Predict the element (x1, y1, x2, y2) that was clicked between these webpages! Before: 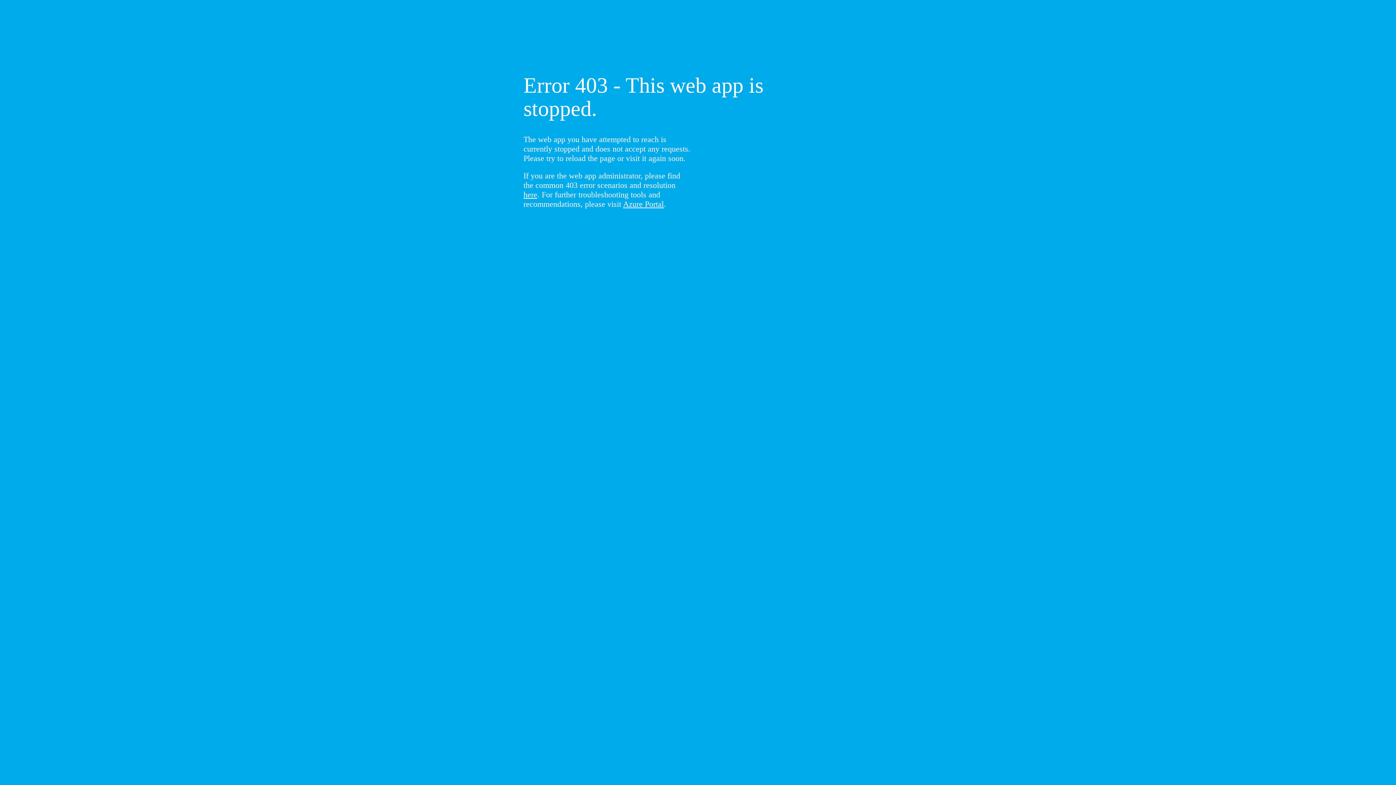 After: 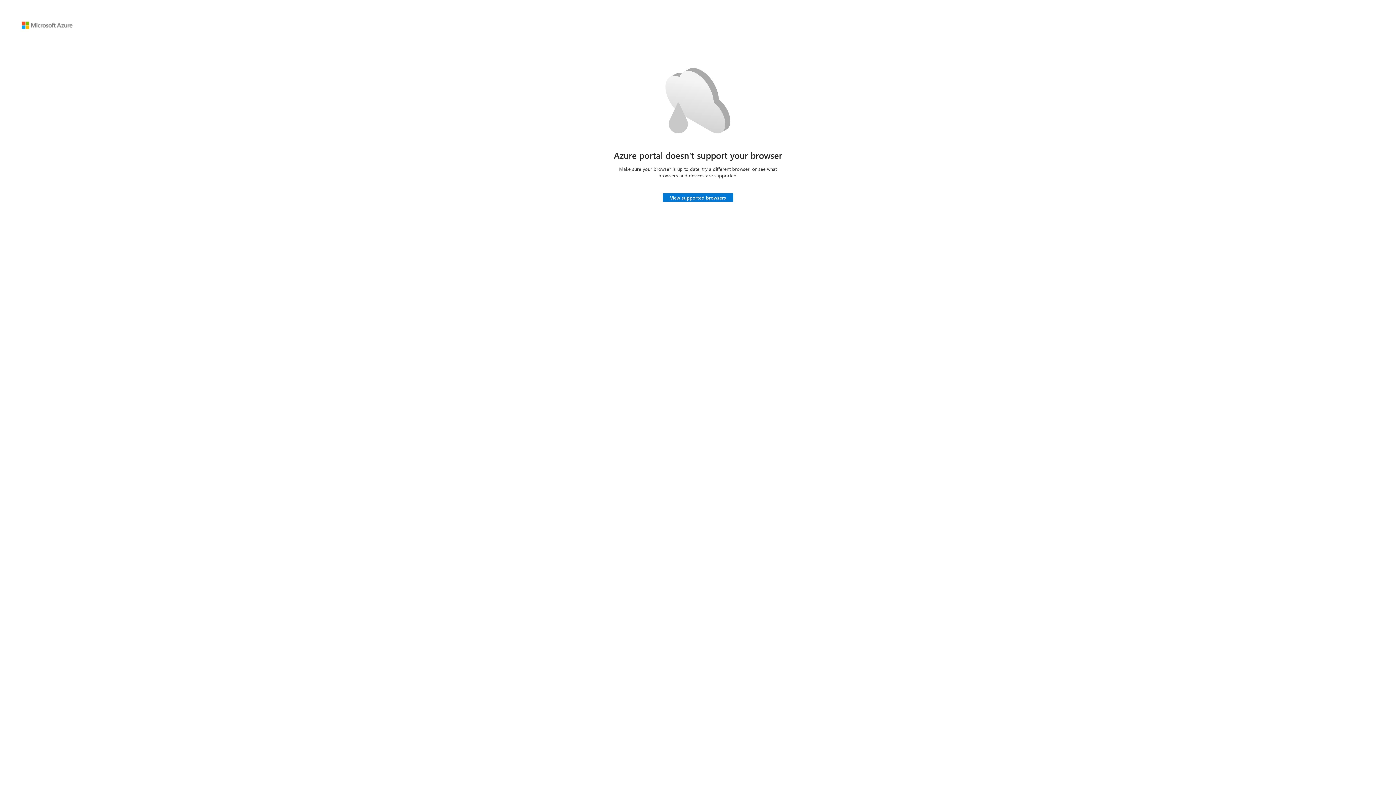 Action: label: Azure Portal bbox: (623, 199, 664, 208)